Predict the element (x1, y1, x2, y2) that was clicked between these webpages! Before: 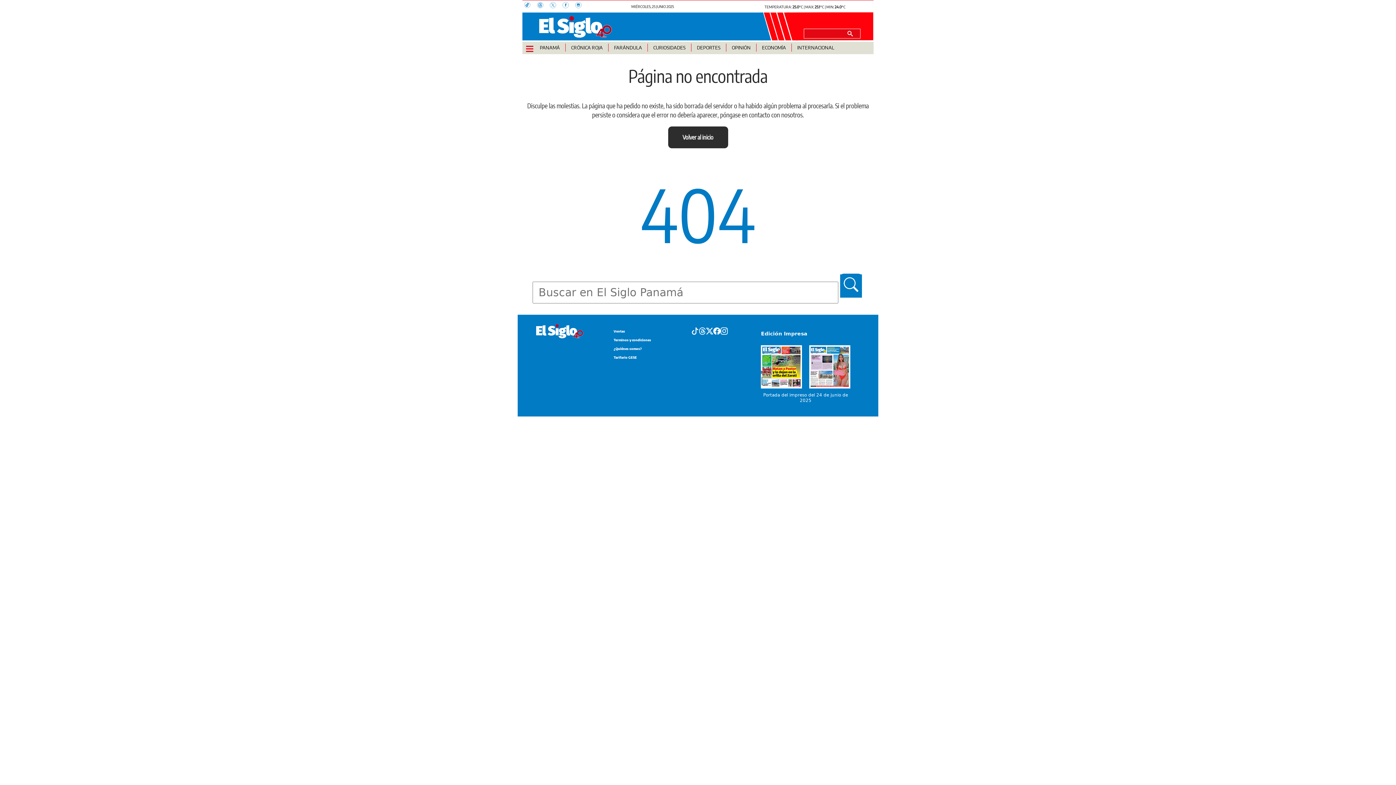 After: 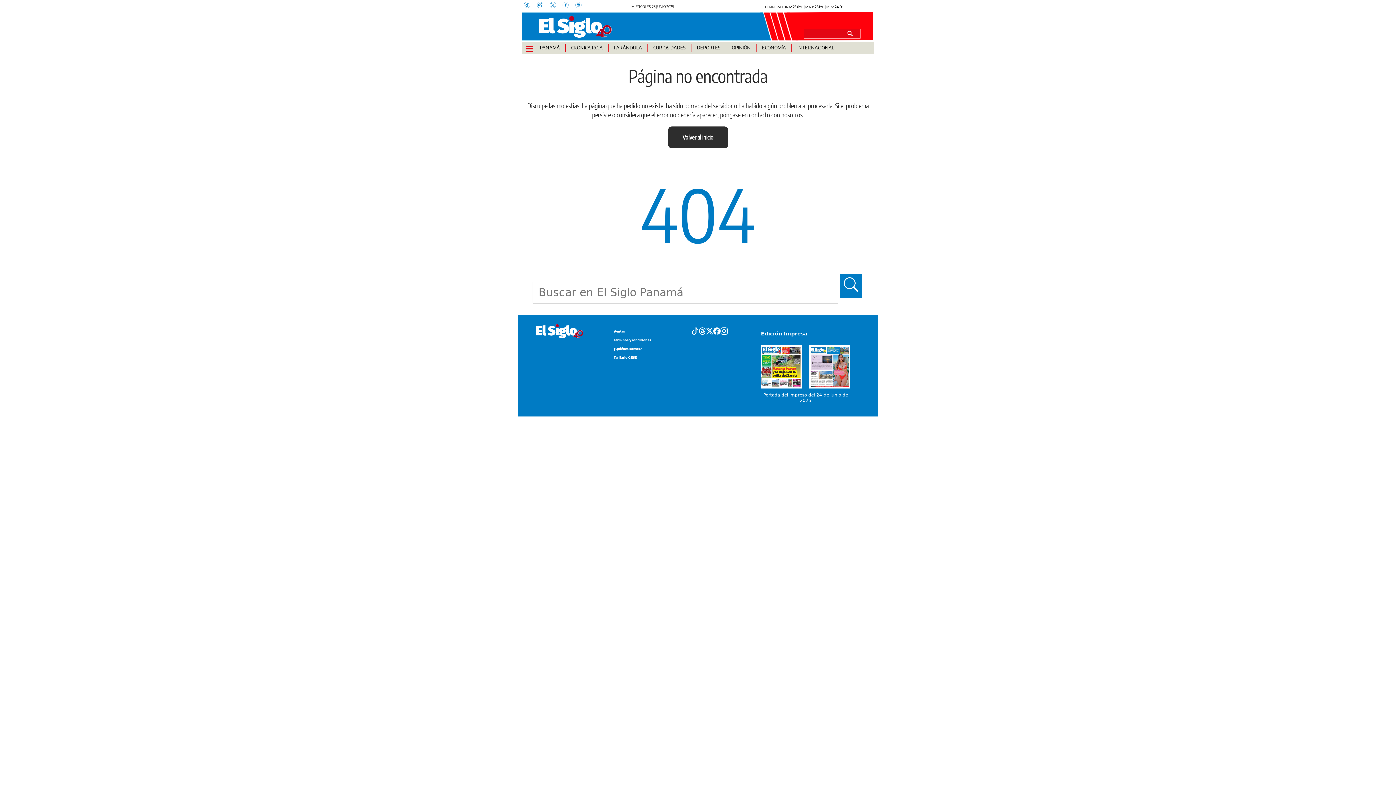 Action: label:   bbox: (537, 2, 549, 9)